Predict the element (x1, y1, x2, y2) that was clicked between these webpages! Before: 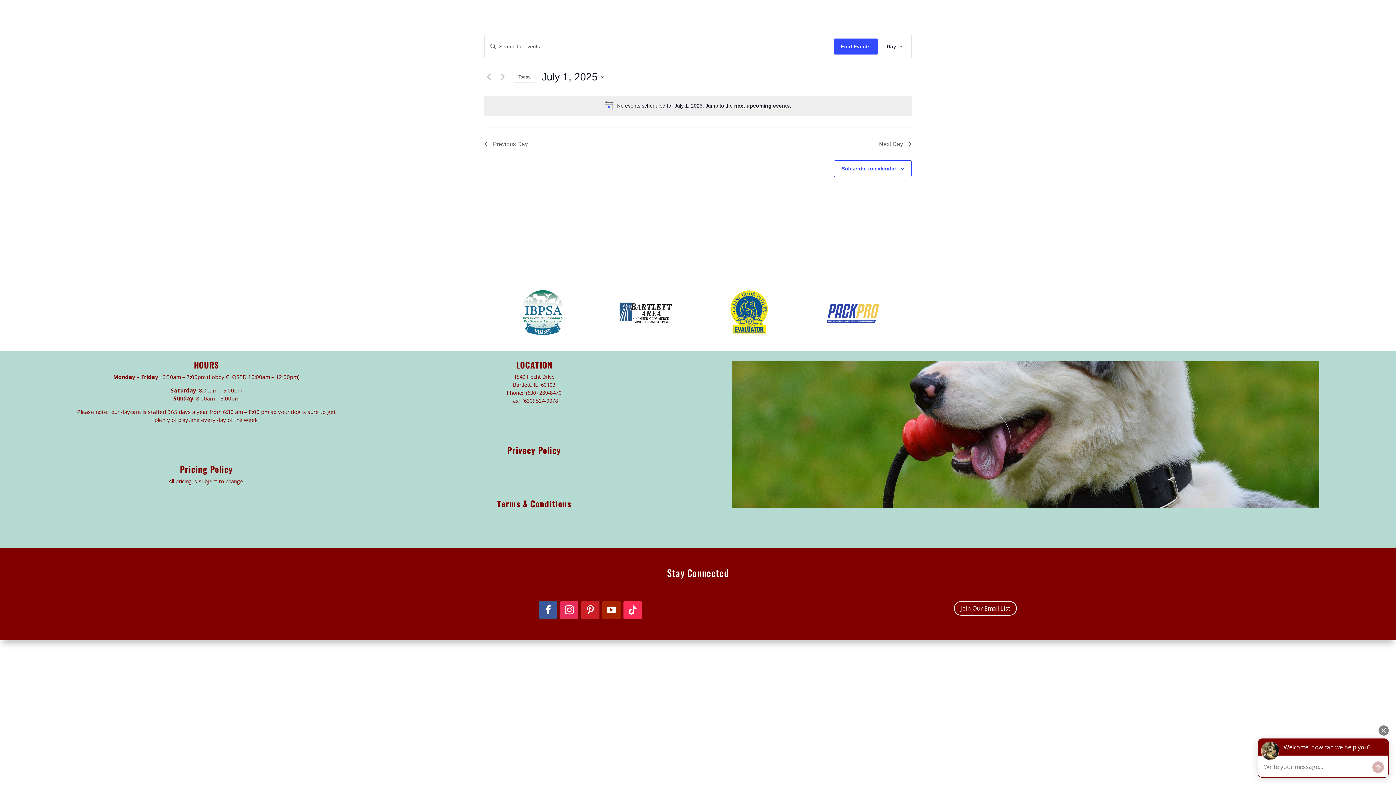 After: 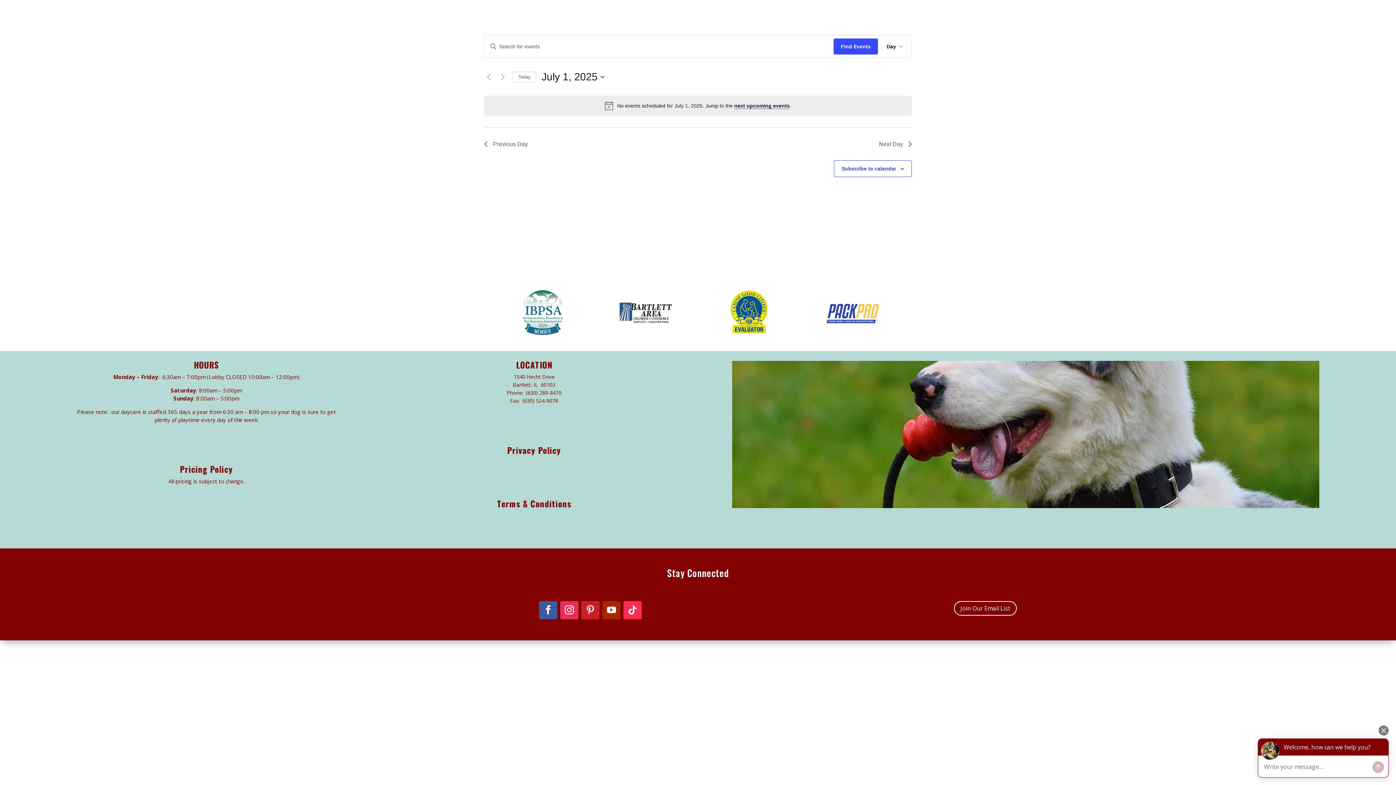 Action: bbox: (539, 601, 557, 619)